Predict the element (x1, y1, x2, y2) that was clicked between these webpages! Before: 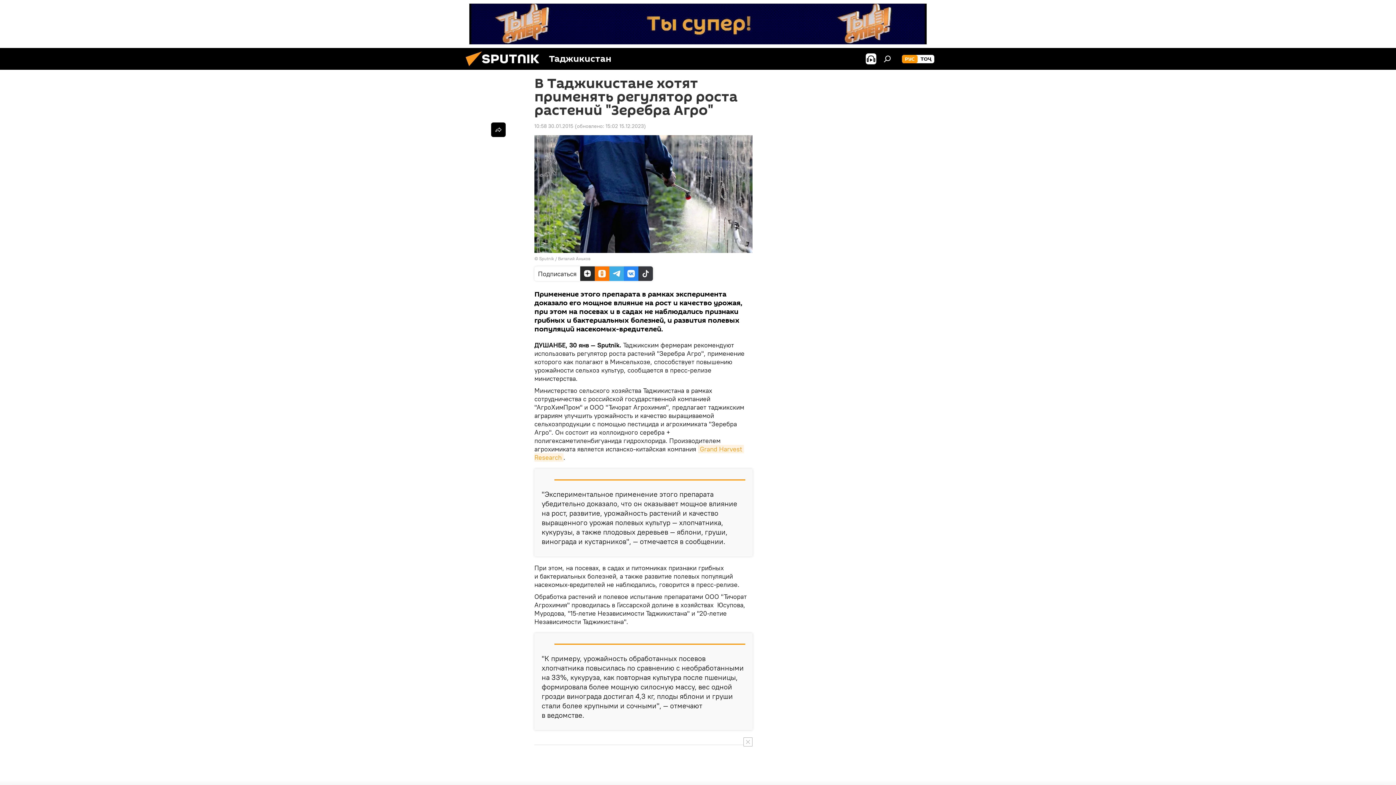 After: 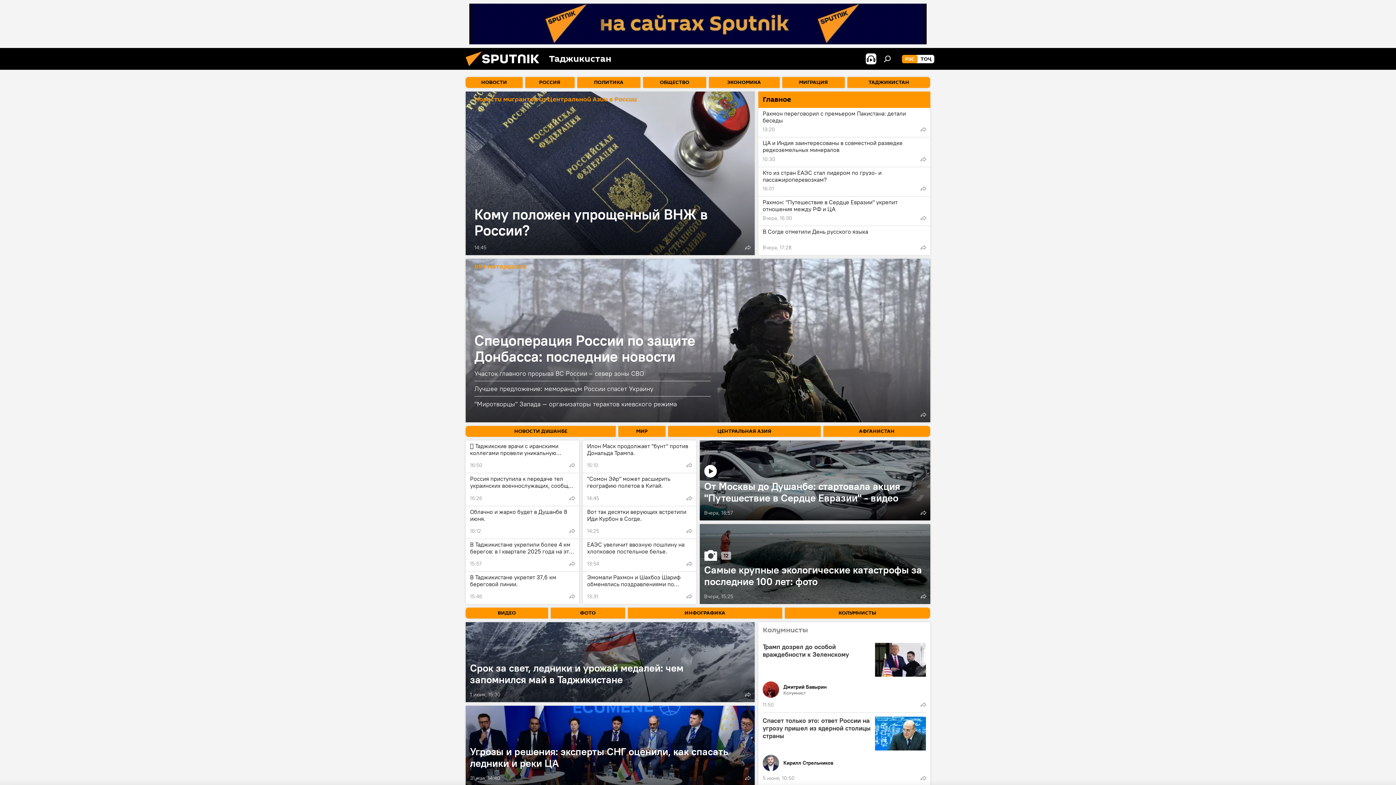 Action: bbox: (461, 64, 549, 71)